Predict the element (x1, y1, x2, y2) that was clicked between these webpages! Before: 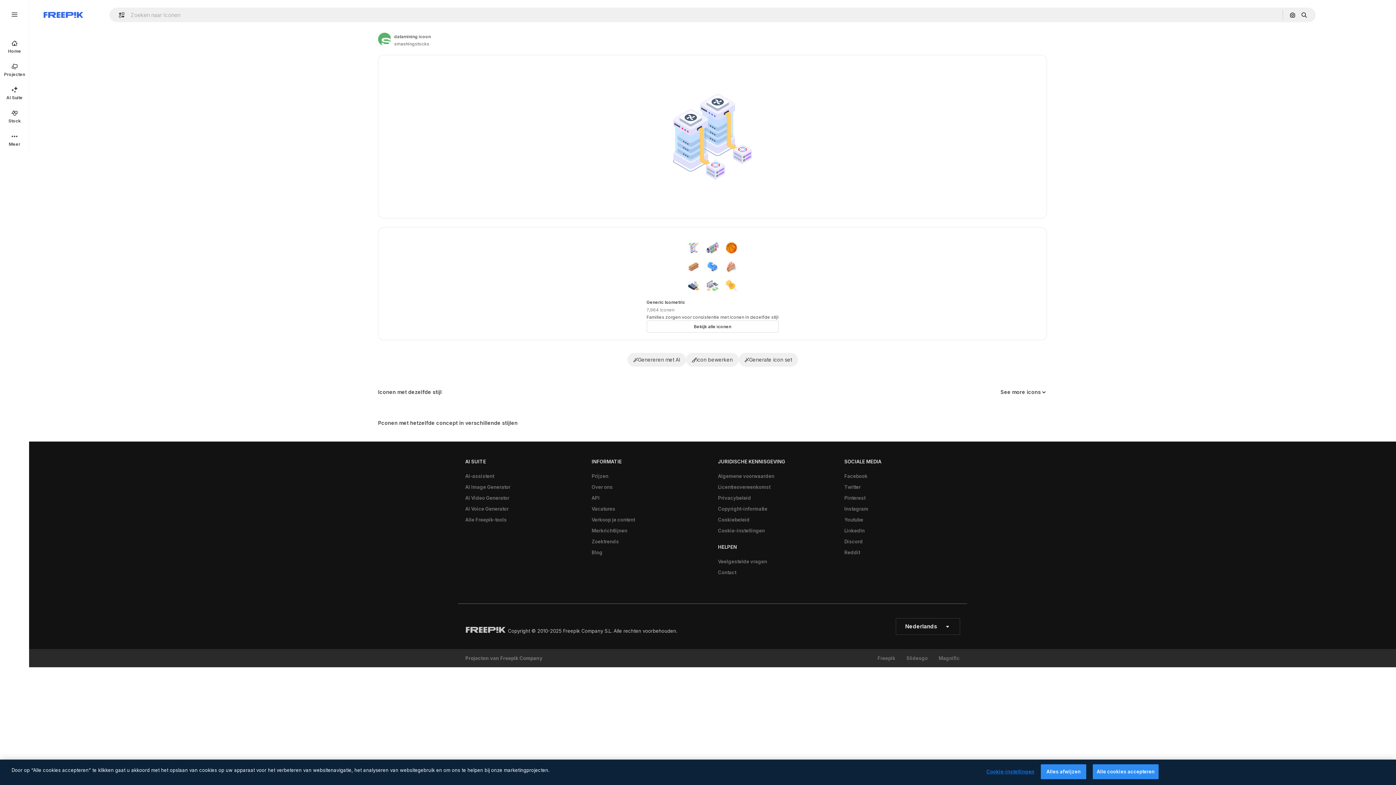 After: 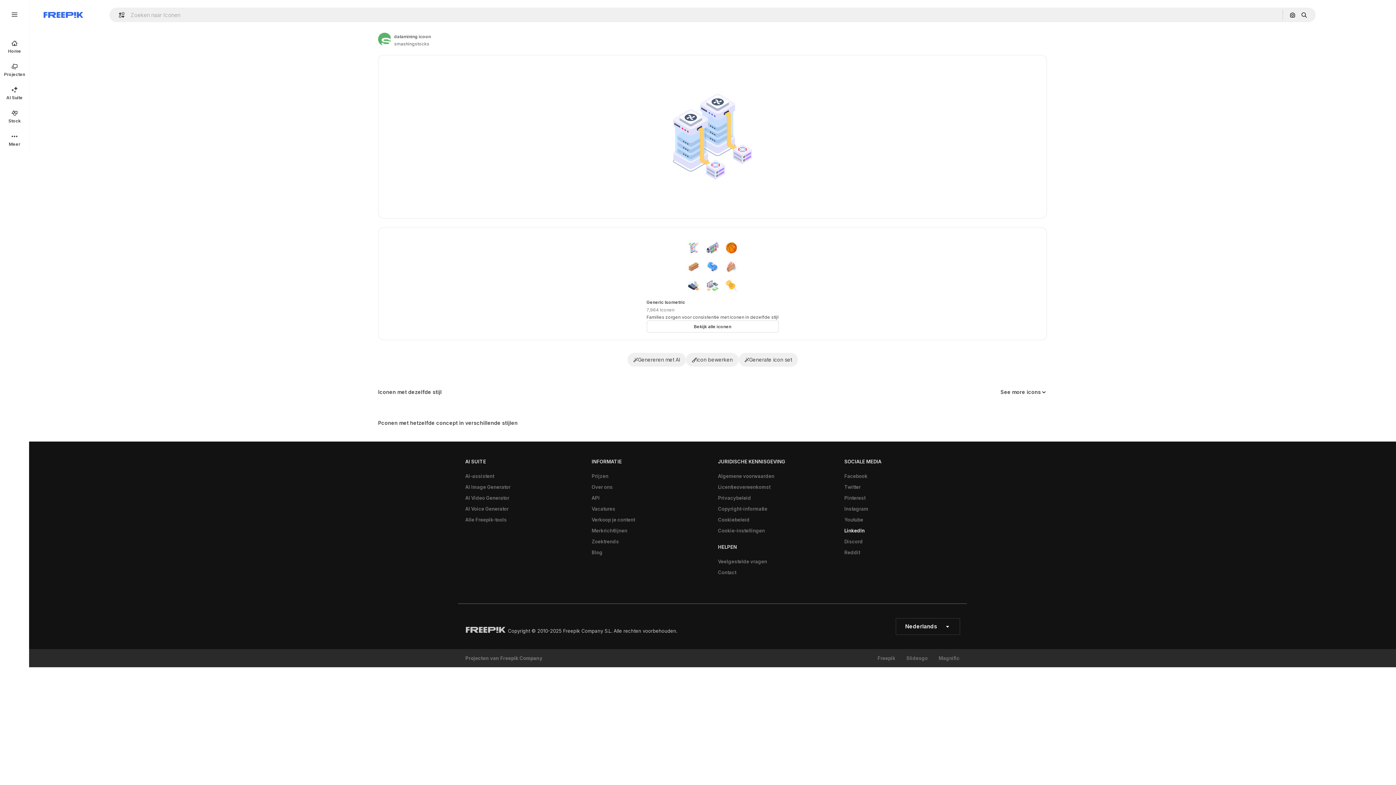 Action: label: LinkedIn bbox: (840, 525, 868, 536)